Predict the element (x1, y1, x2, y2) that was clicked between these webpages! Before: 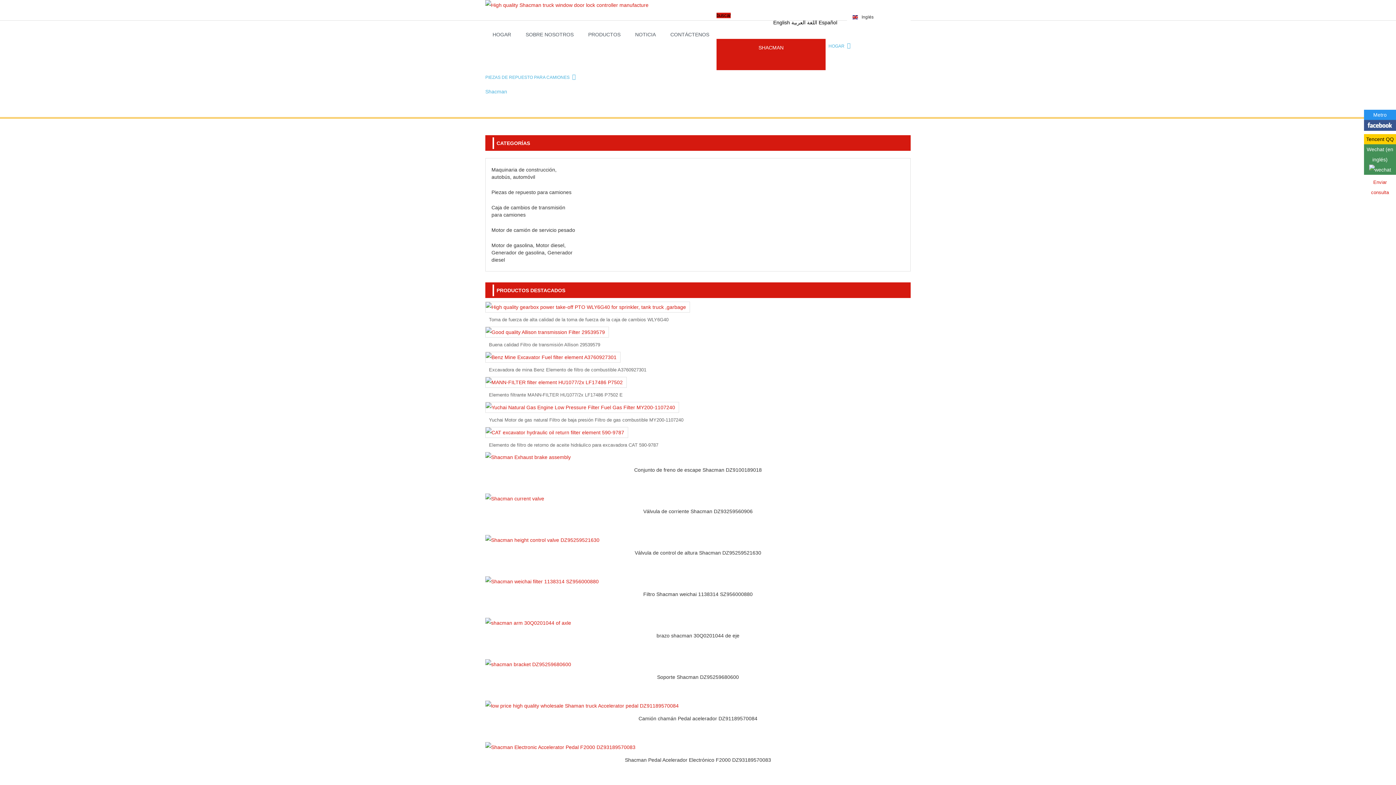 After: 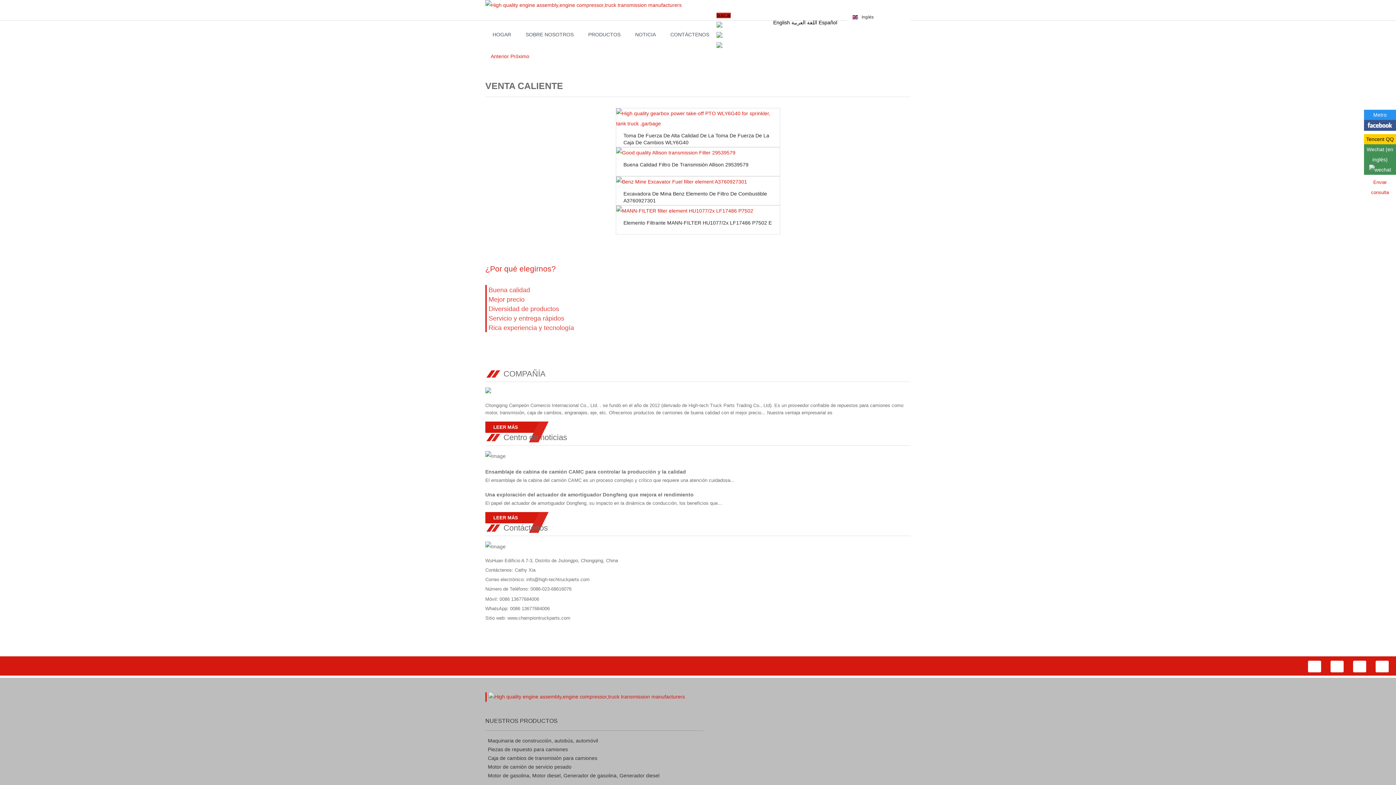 Action: bbox: (489, 26, 514, 42) label: HOGAR